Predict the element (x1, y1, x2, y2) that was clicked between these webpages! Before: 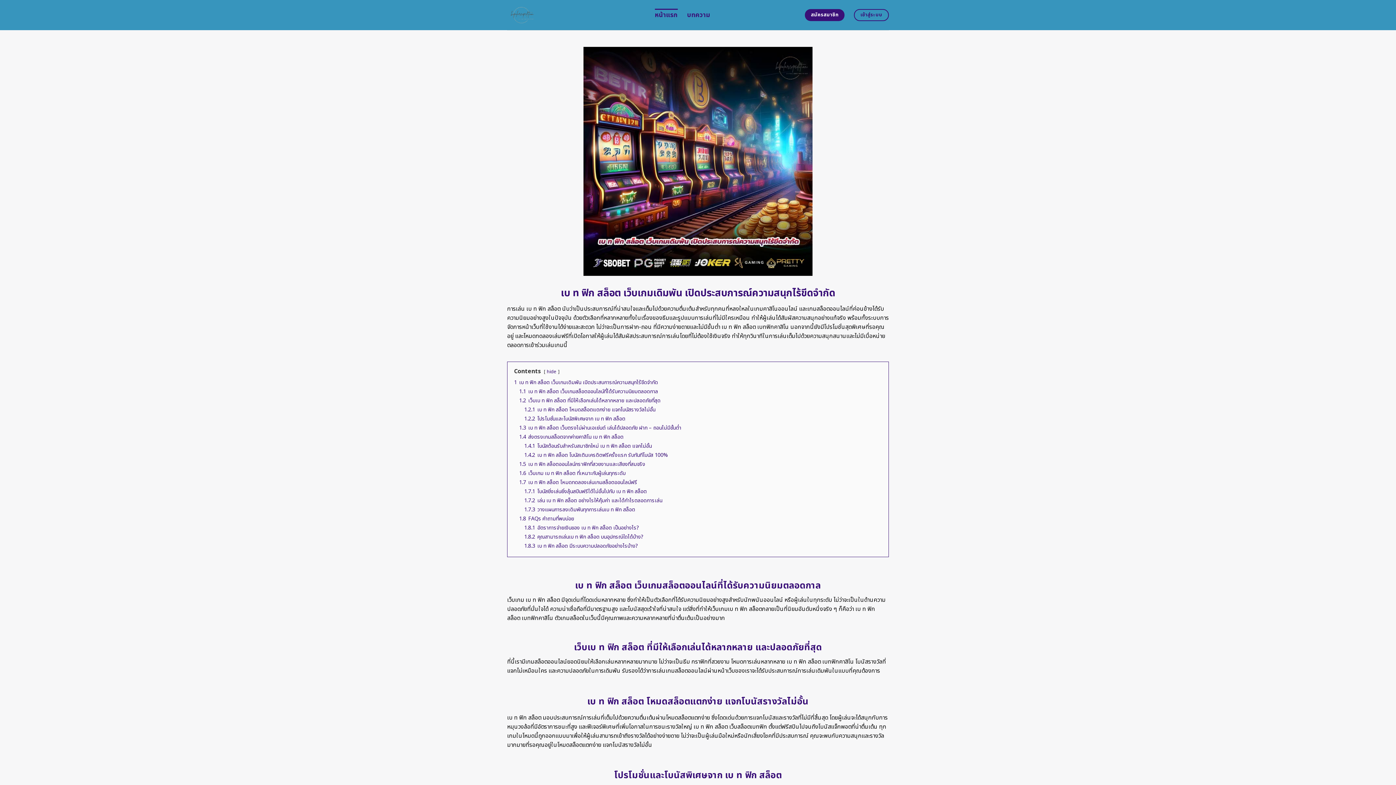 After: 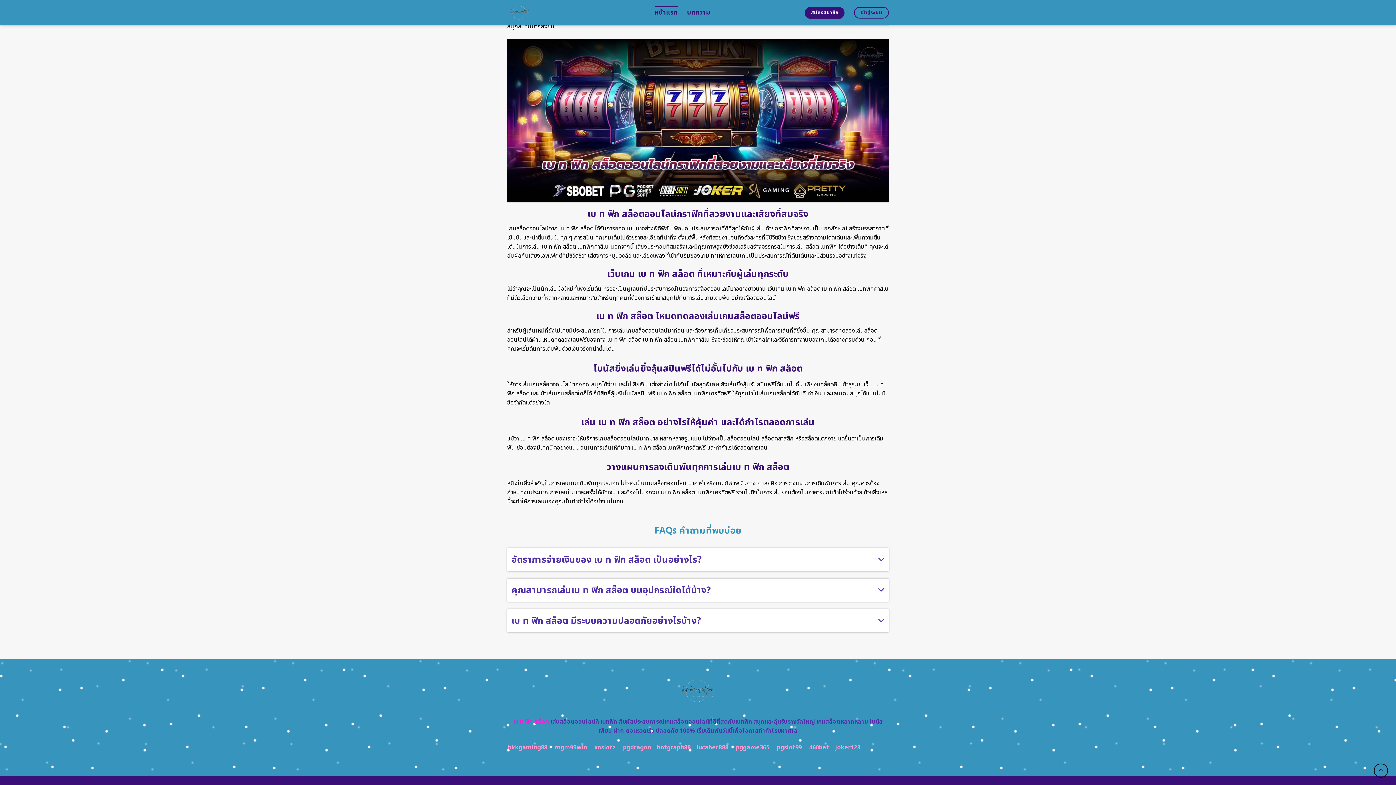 Action: label: 1.8.1 อัตราการจ่ายเงินของ เบ ท ฟิก สล็อต เป็นอย่างไร? bbox: (524, 524, 639, 531)